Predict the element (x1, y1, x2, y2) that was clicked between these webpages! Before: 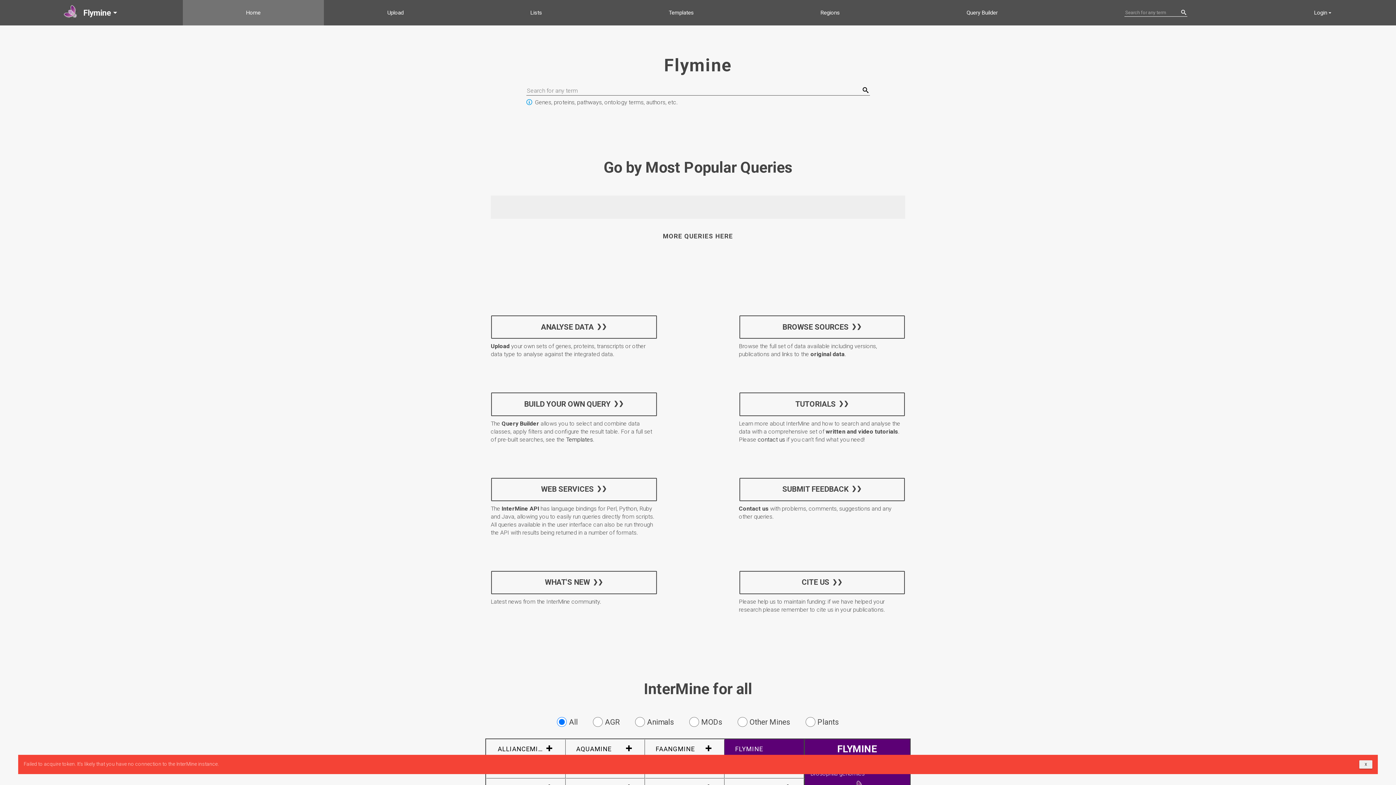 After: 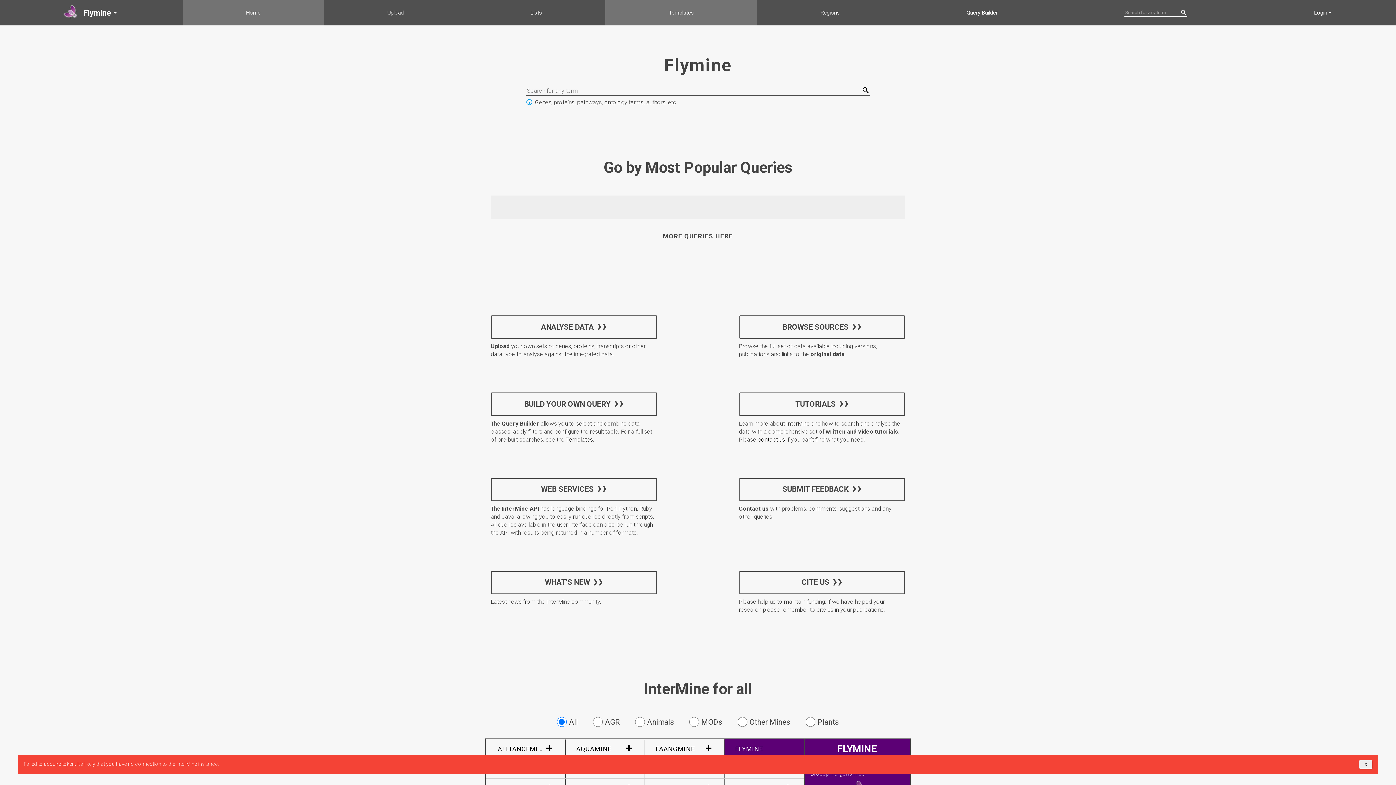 Action: label: Templates bbox: (603, 0, 753, 25)